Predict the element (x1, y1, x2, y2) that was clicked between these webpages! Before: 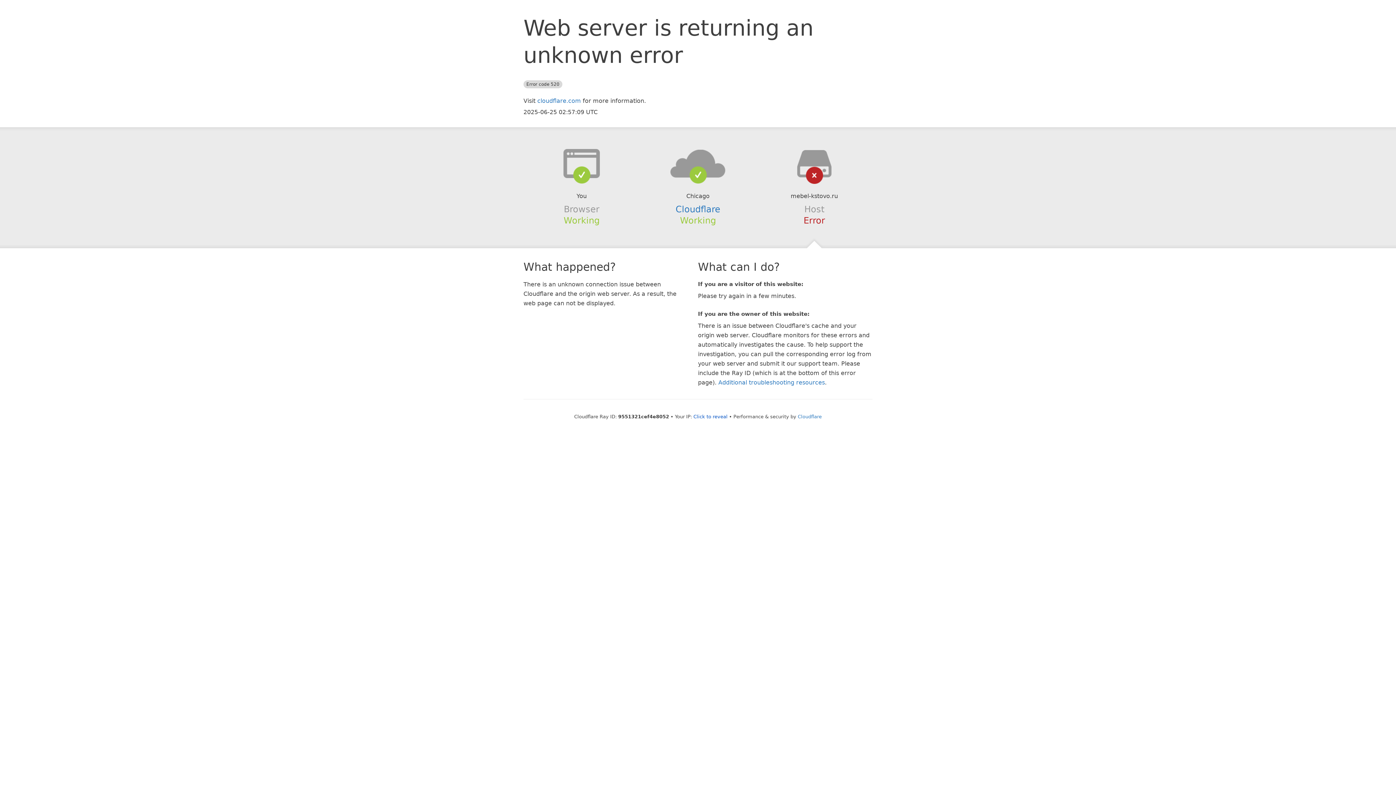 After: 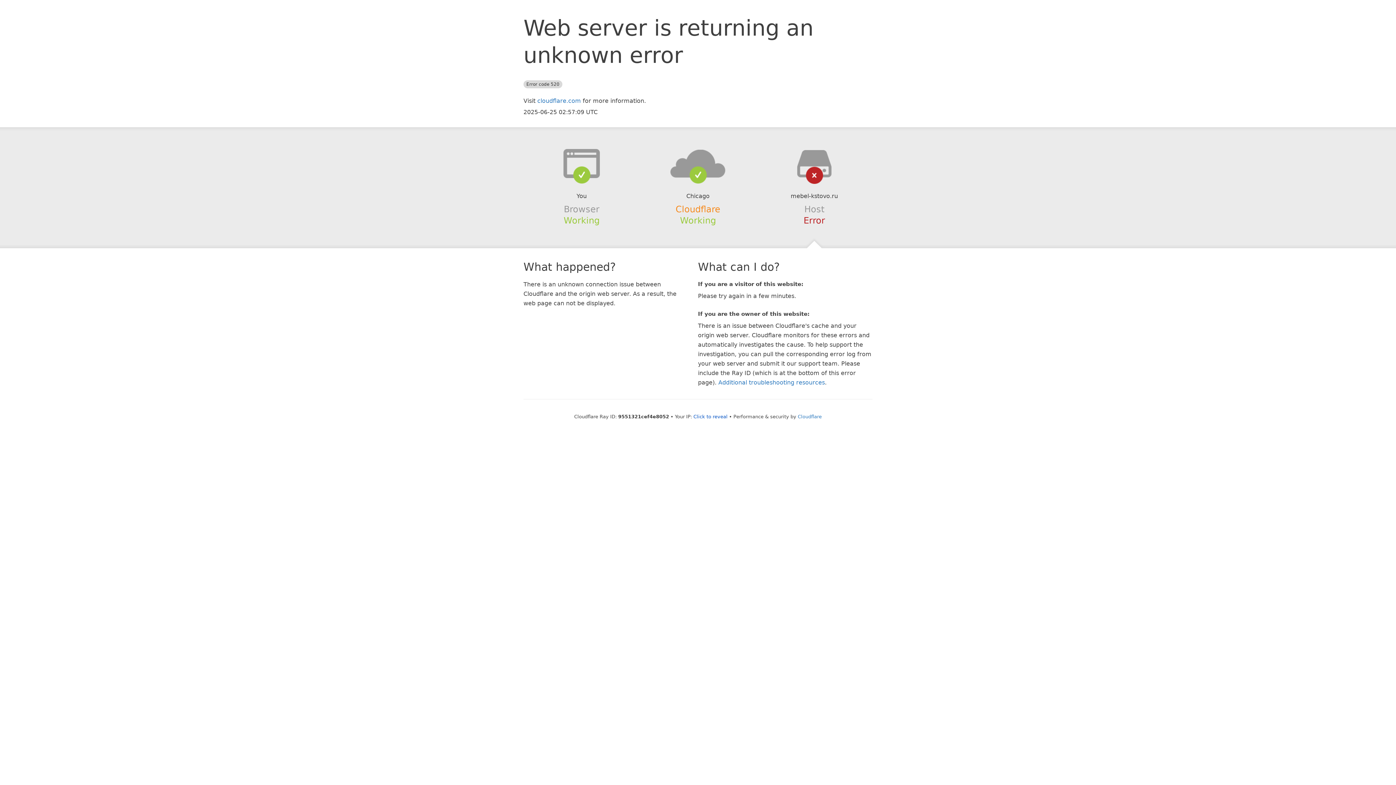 Action: bbox: (675, 204, 720, 214) label: Cloudflare